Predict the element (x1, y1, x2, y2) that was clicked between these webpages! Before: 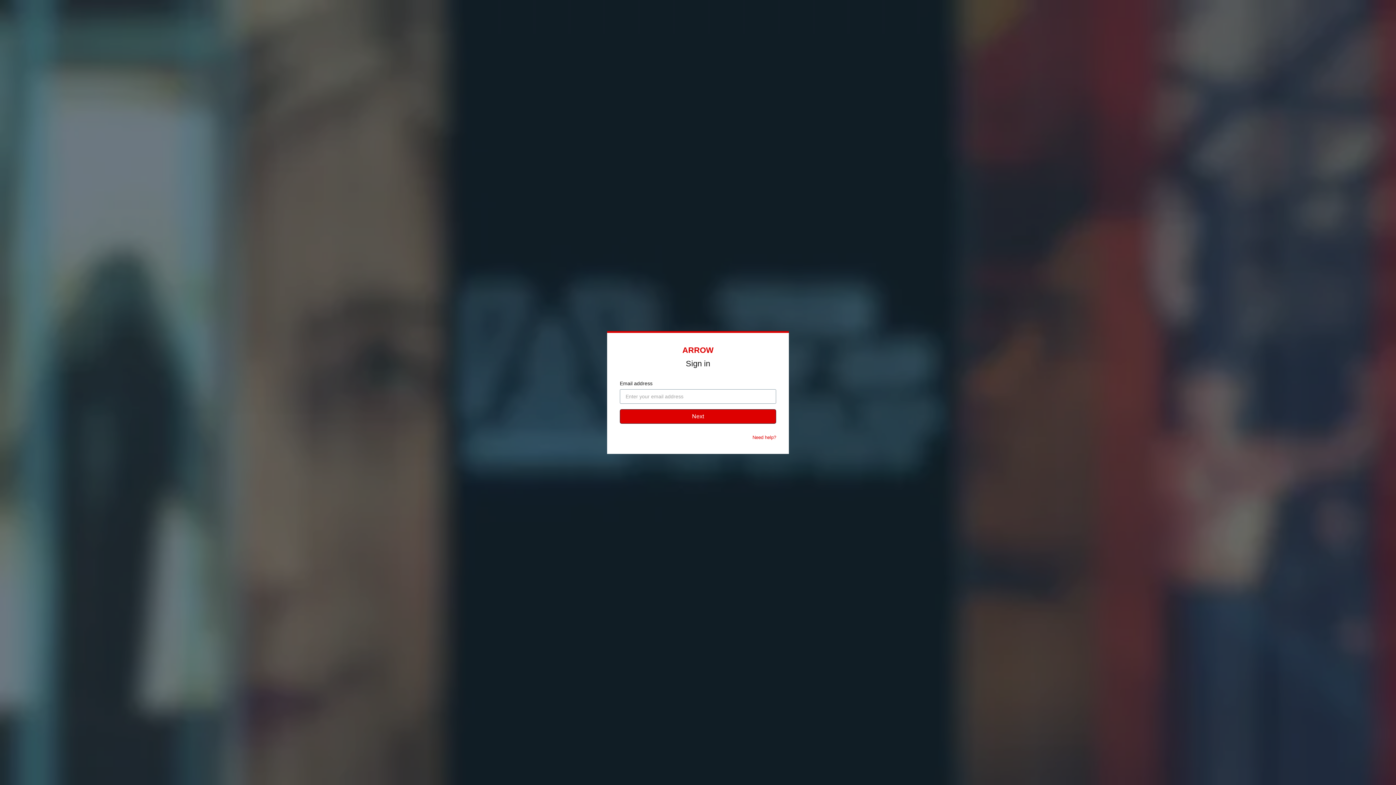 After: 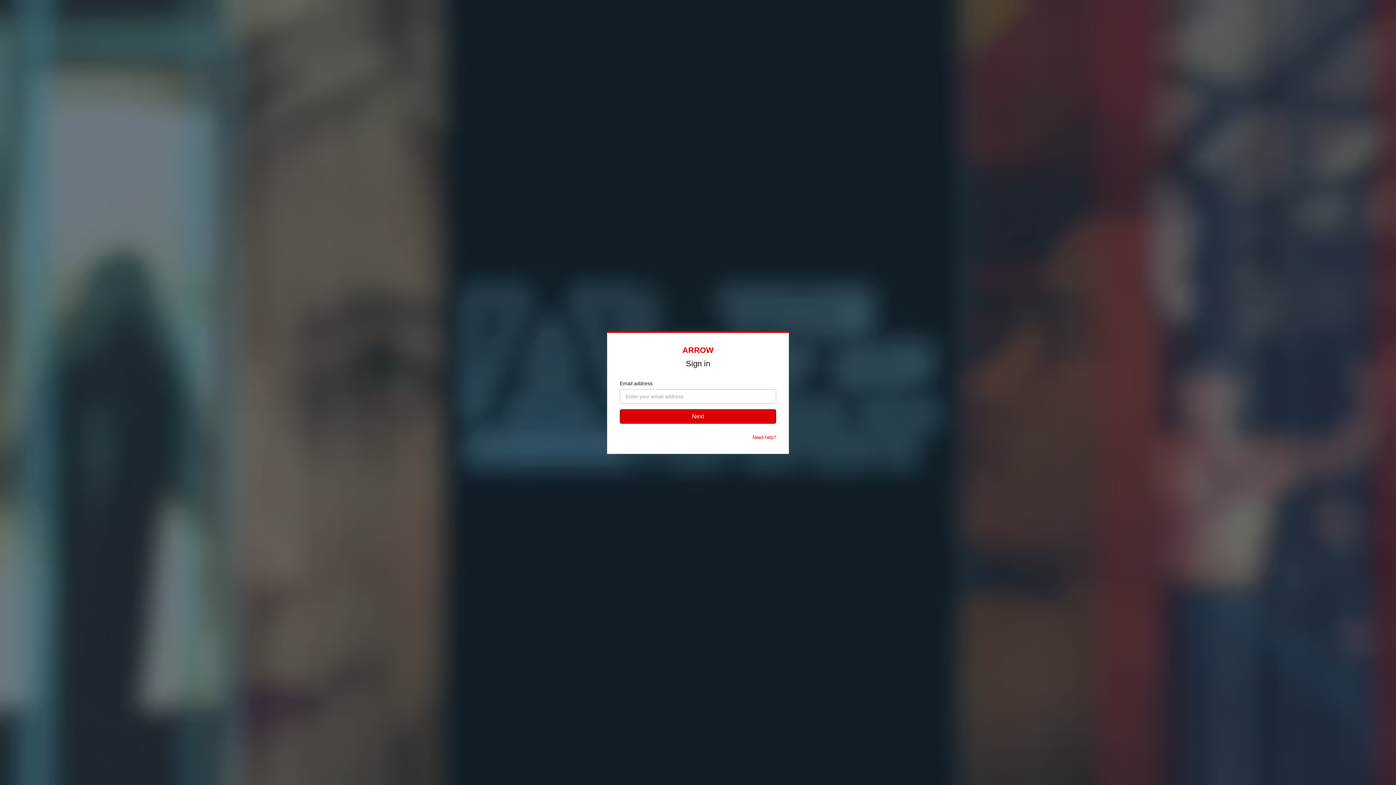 Action: label: Need help? bbox: (752, 434, 776, 440)